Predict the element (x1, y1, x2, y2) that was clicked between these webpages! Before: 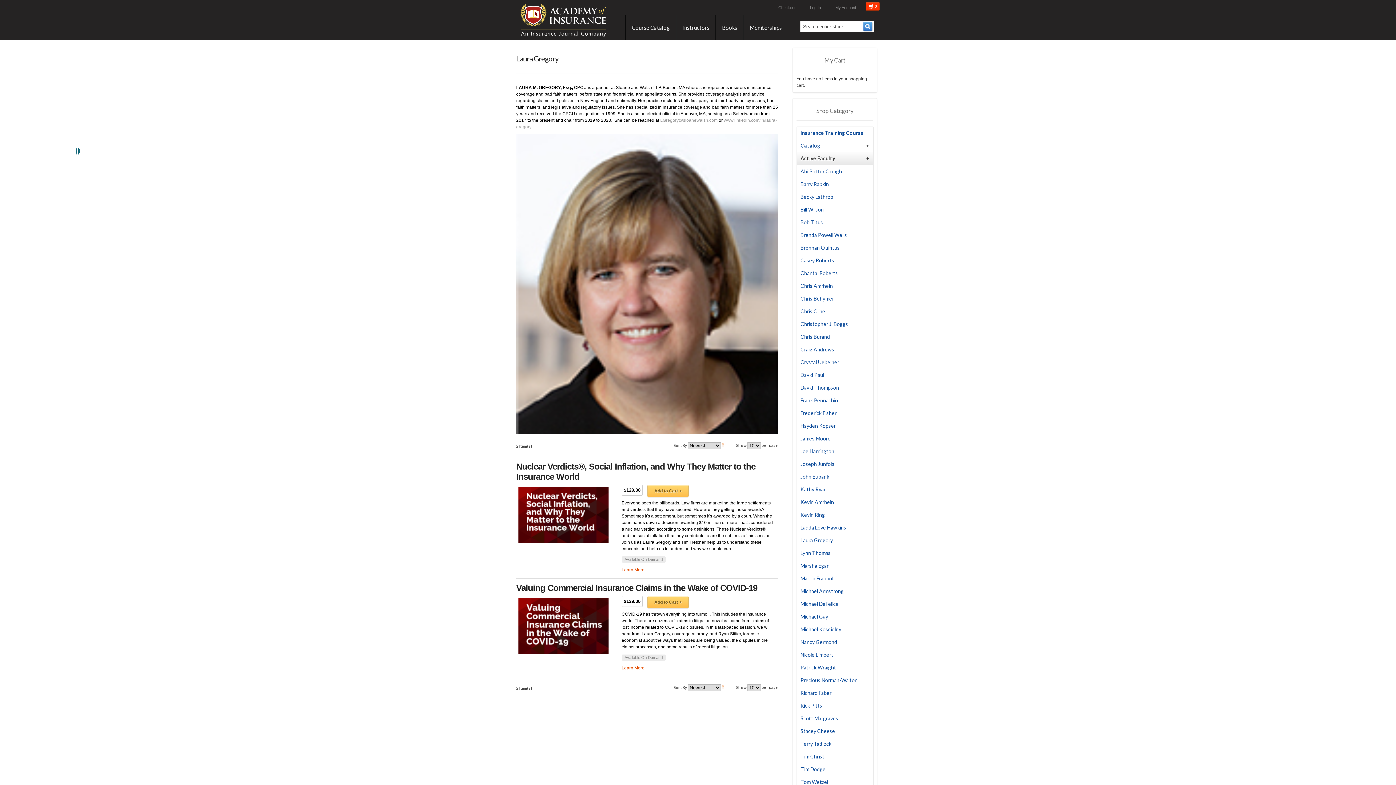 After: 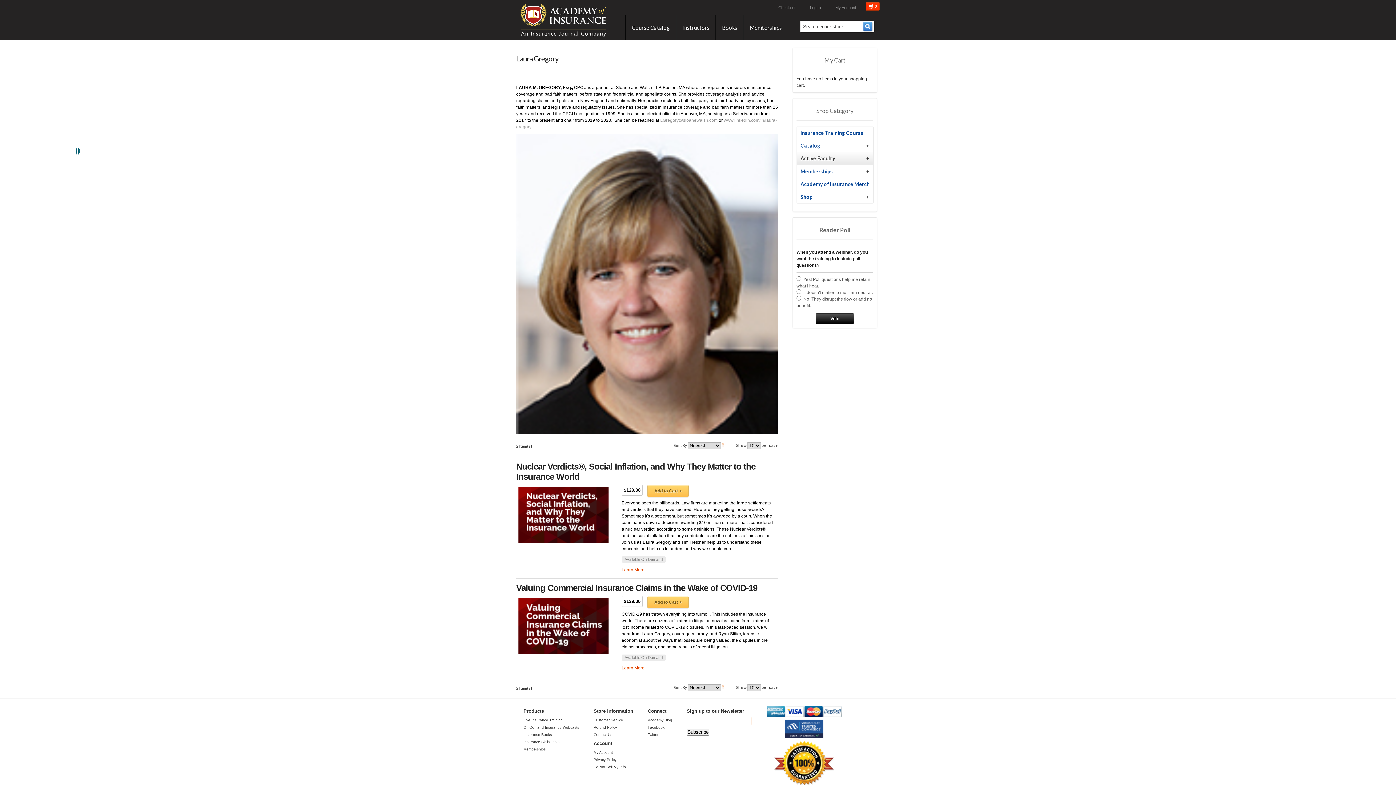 Action: label: + bbox: (866, 152, 873, 164)